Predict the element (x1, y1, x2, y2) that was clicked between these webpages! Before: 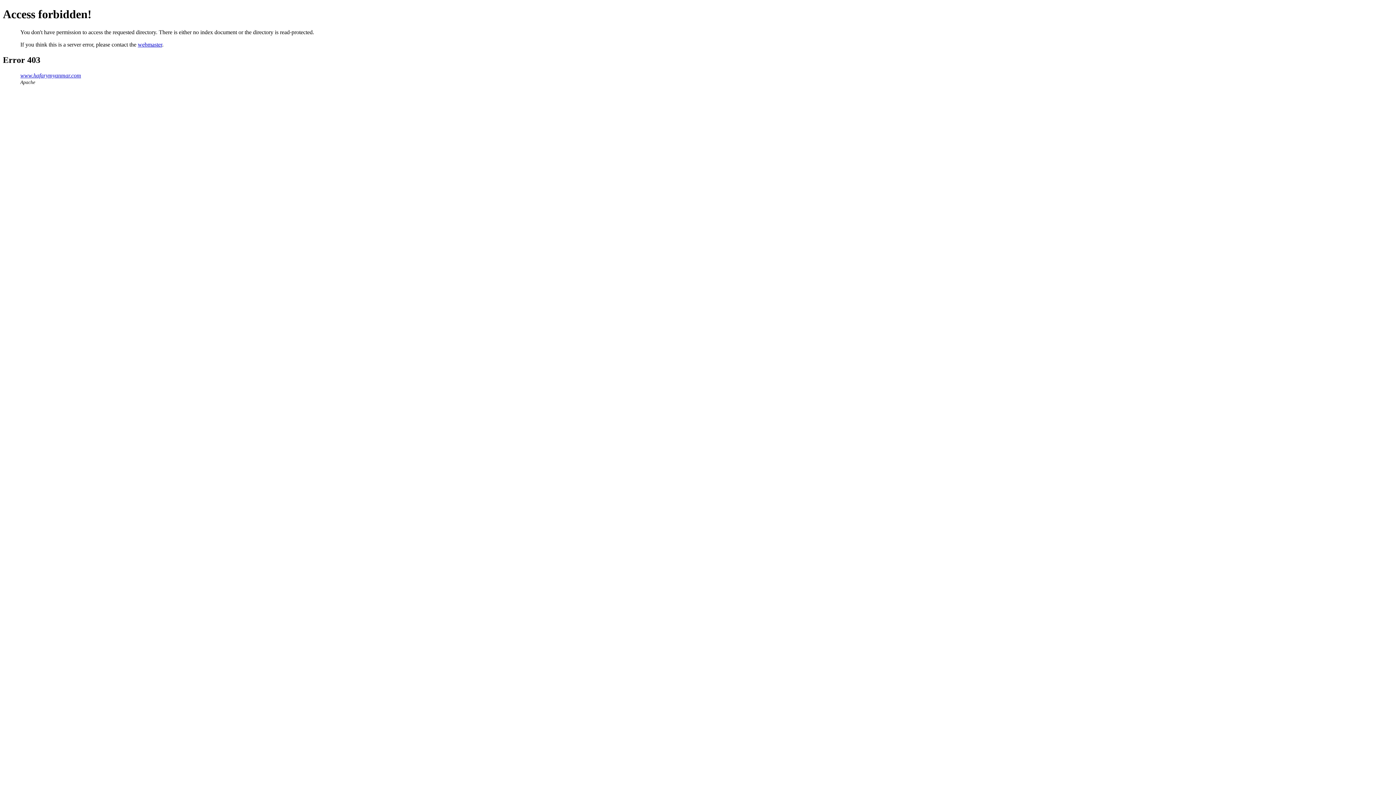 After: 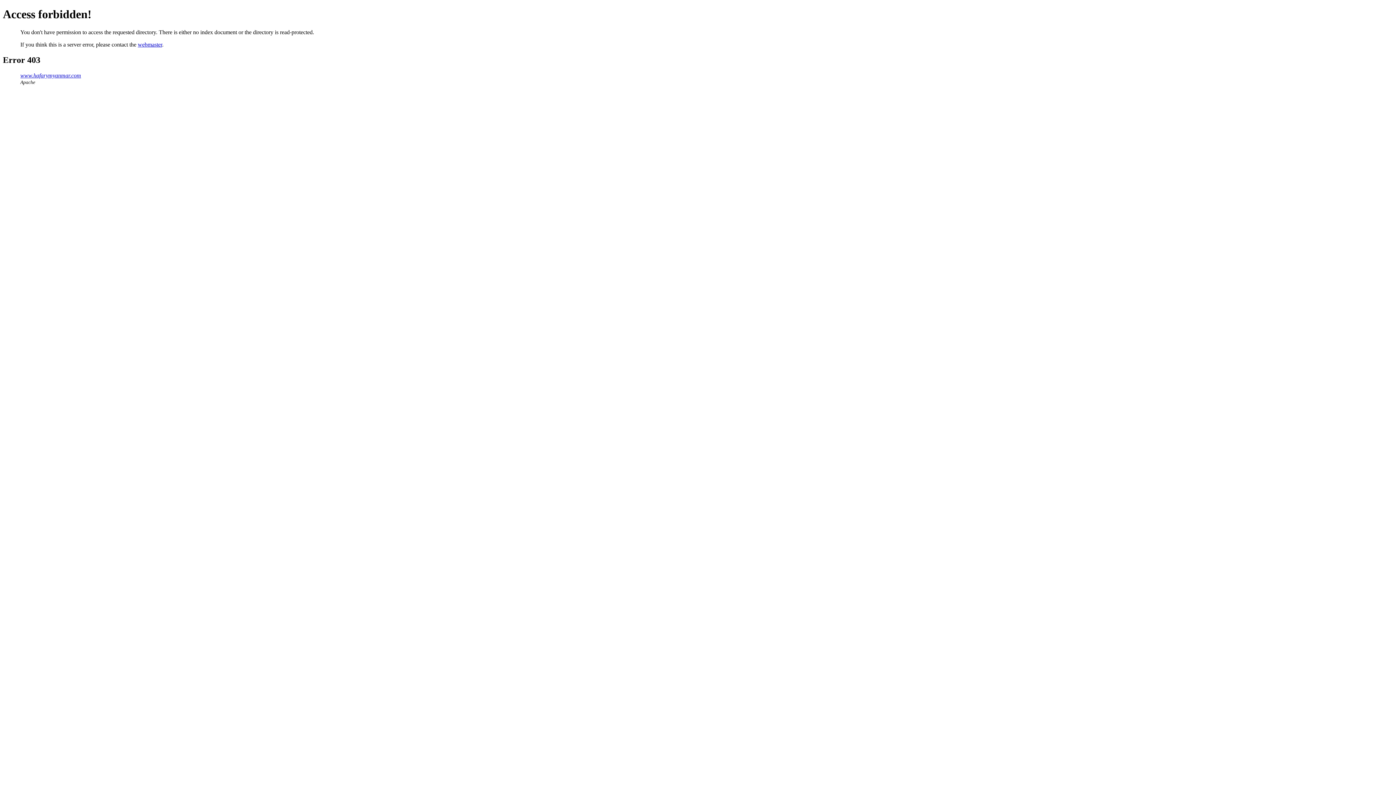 Action: bbox: (137, 41, 162, 47) label: webmaster